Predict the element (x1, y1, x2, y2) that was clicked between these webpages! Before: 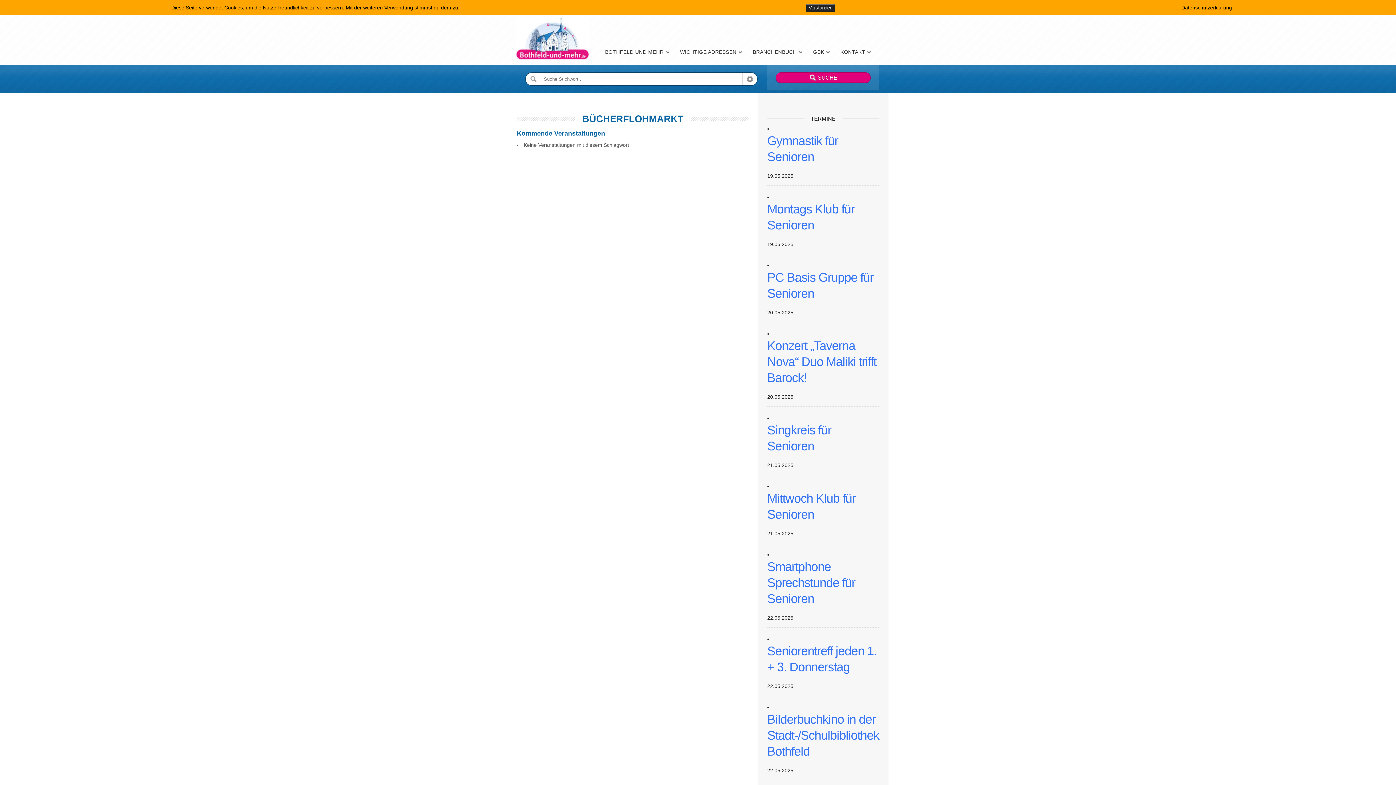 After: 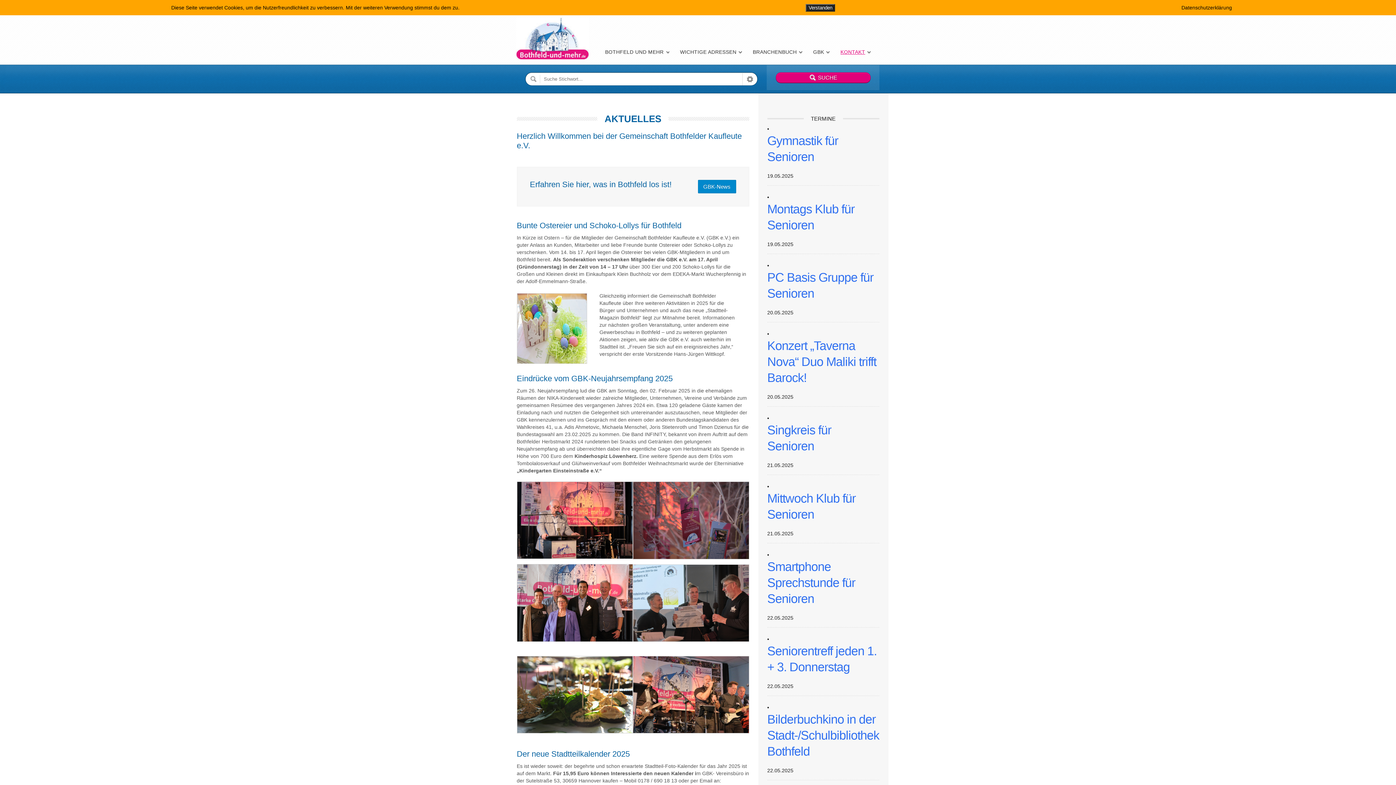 Action: bbox: (516, 17, 589, 59)